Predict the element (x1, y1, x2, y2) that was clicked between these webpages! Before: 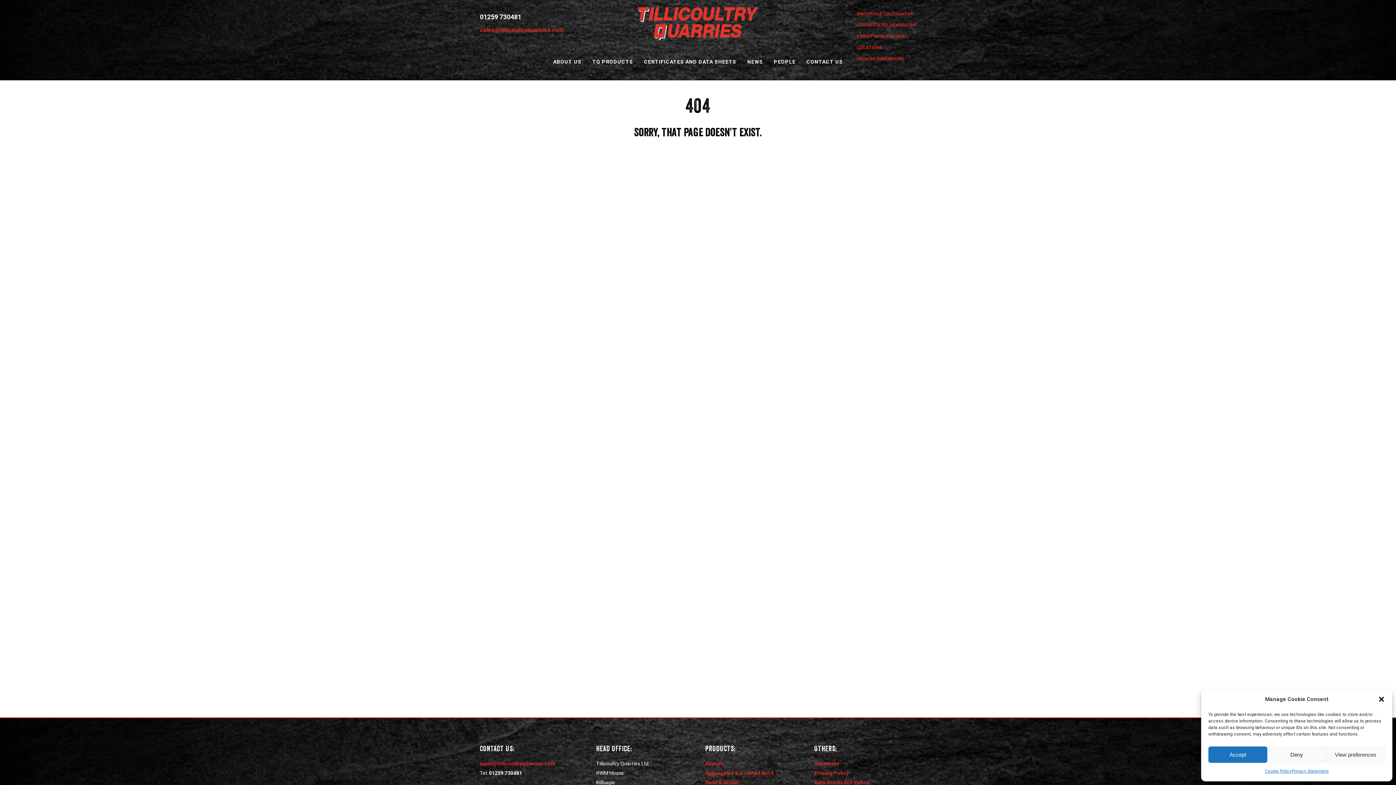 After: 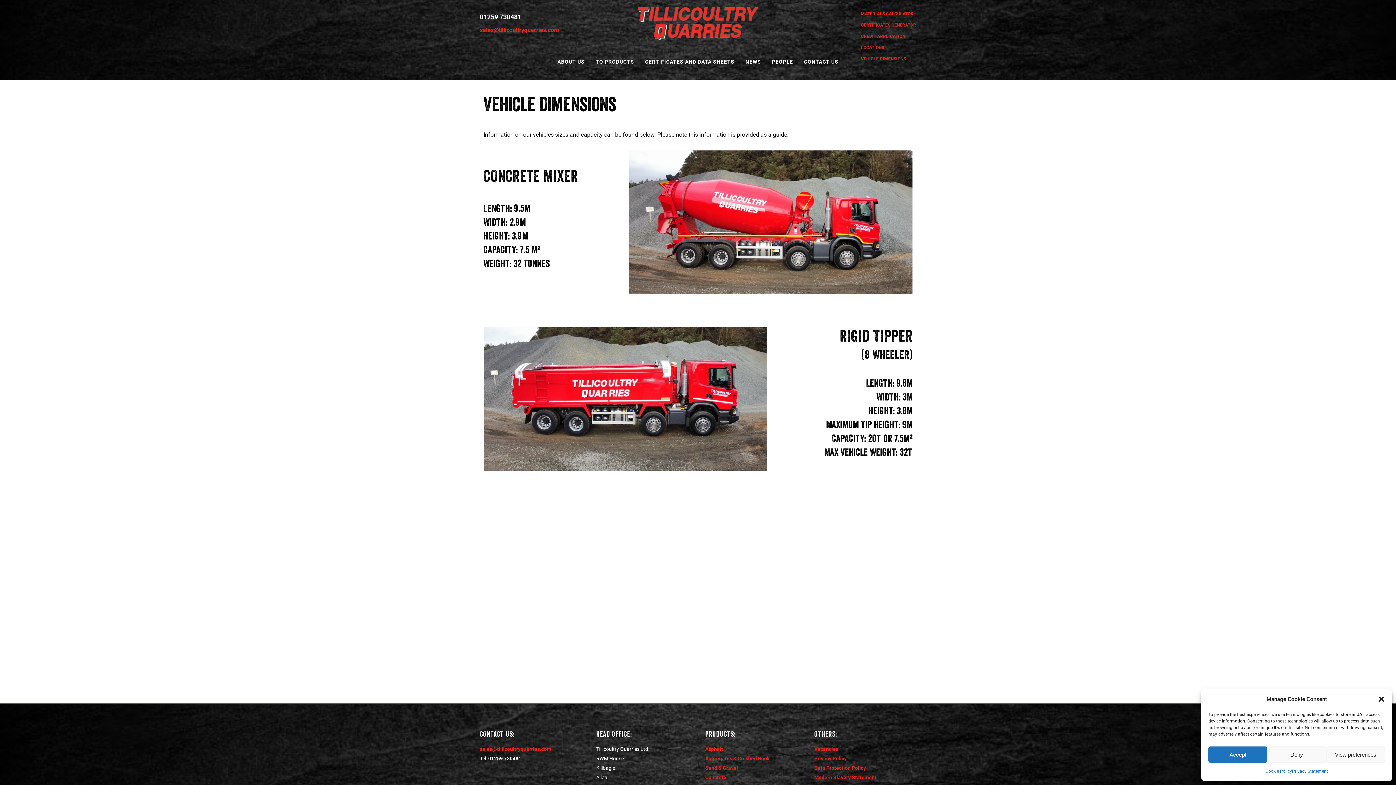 Action: bbox: (857, 56, 904, 61) label: VEHICLE DIMENSIONS